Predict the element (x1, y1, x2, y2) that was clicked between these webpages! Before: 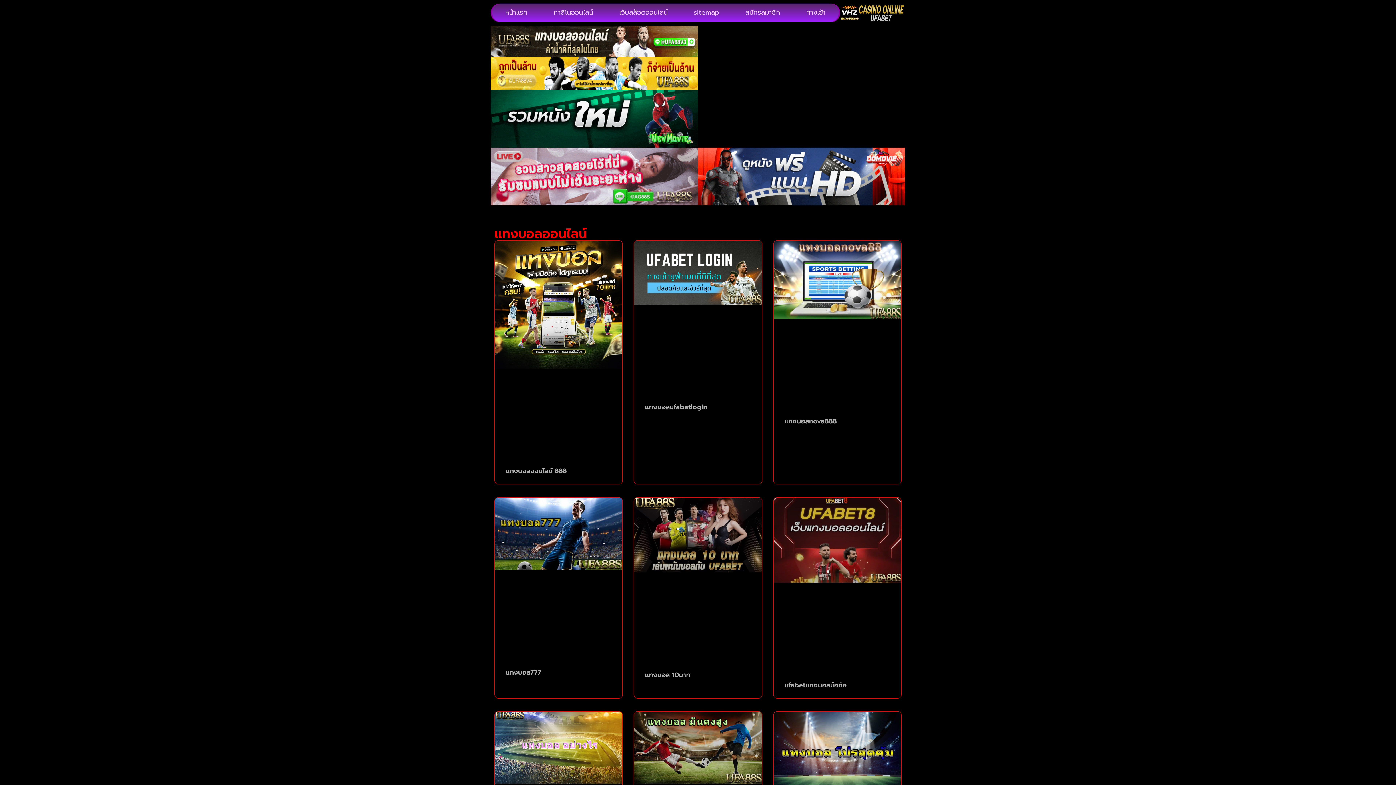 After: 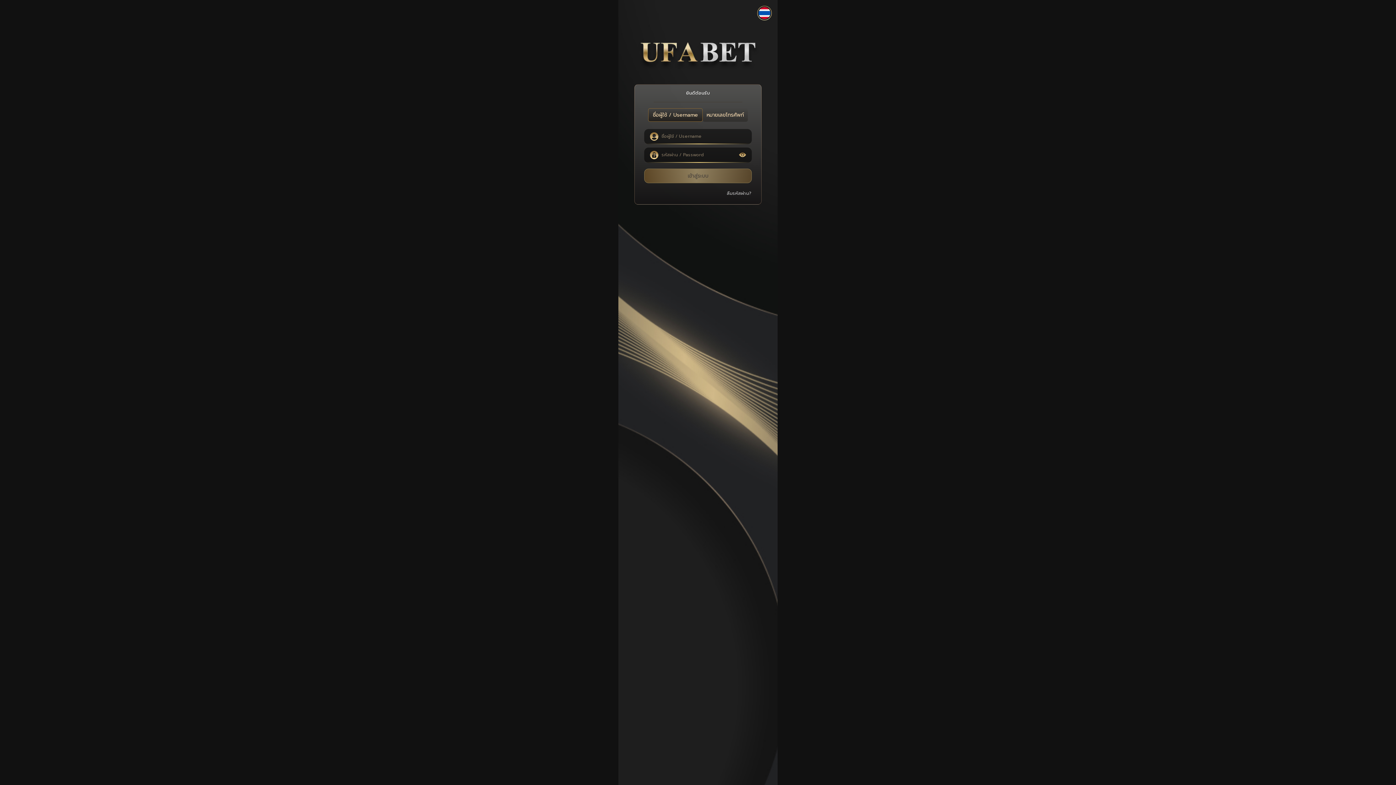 Action: bbox: (793, 4, 838, 20) label: ทางเข้า